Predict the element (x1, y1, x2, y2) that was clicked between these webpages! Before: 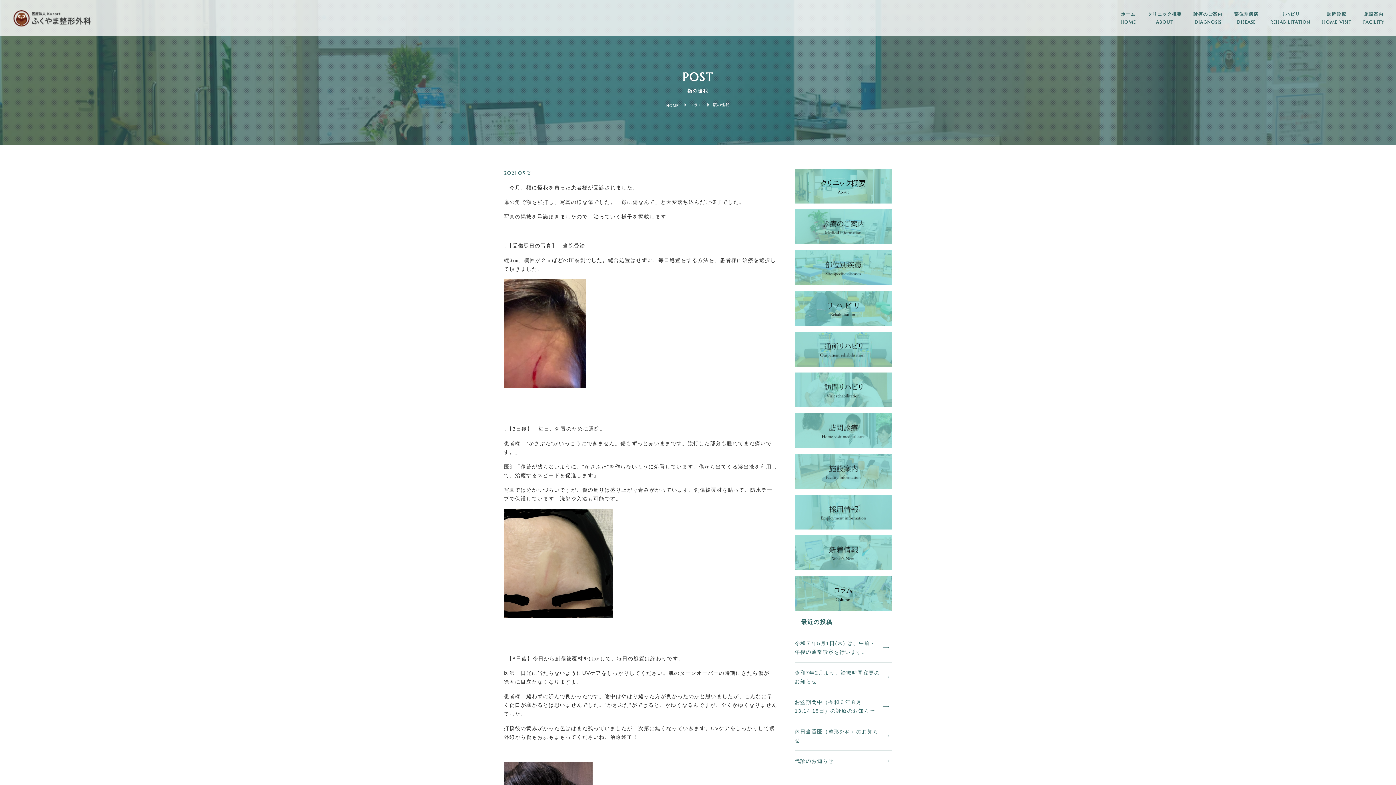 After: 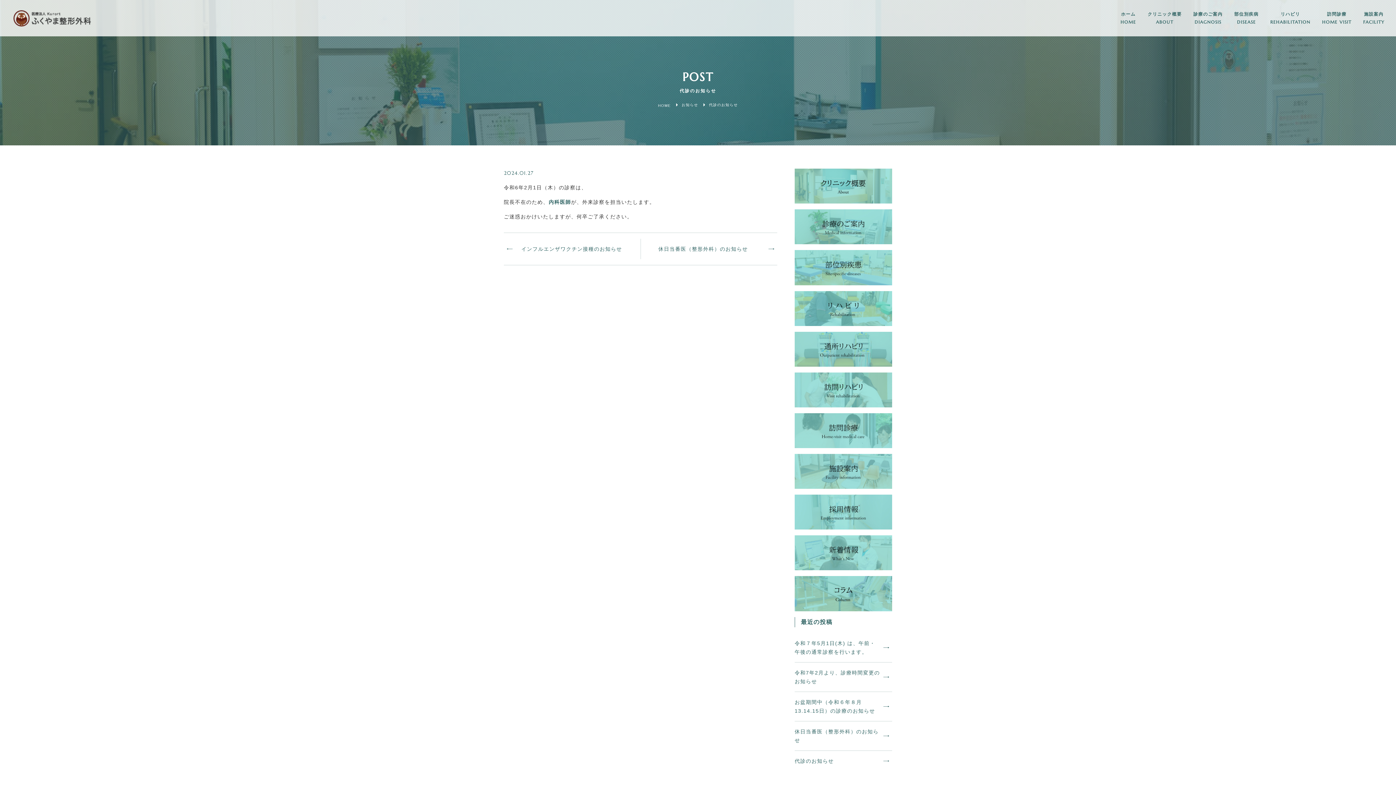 Action: label: 代診のお知らせ bbox: (794, 751, 892, 771)